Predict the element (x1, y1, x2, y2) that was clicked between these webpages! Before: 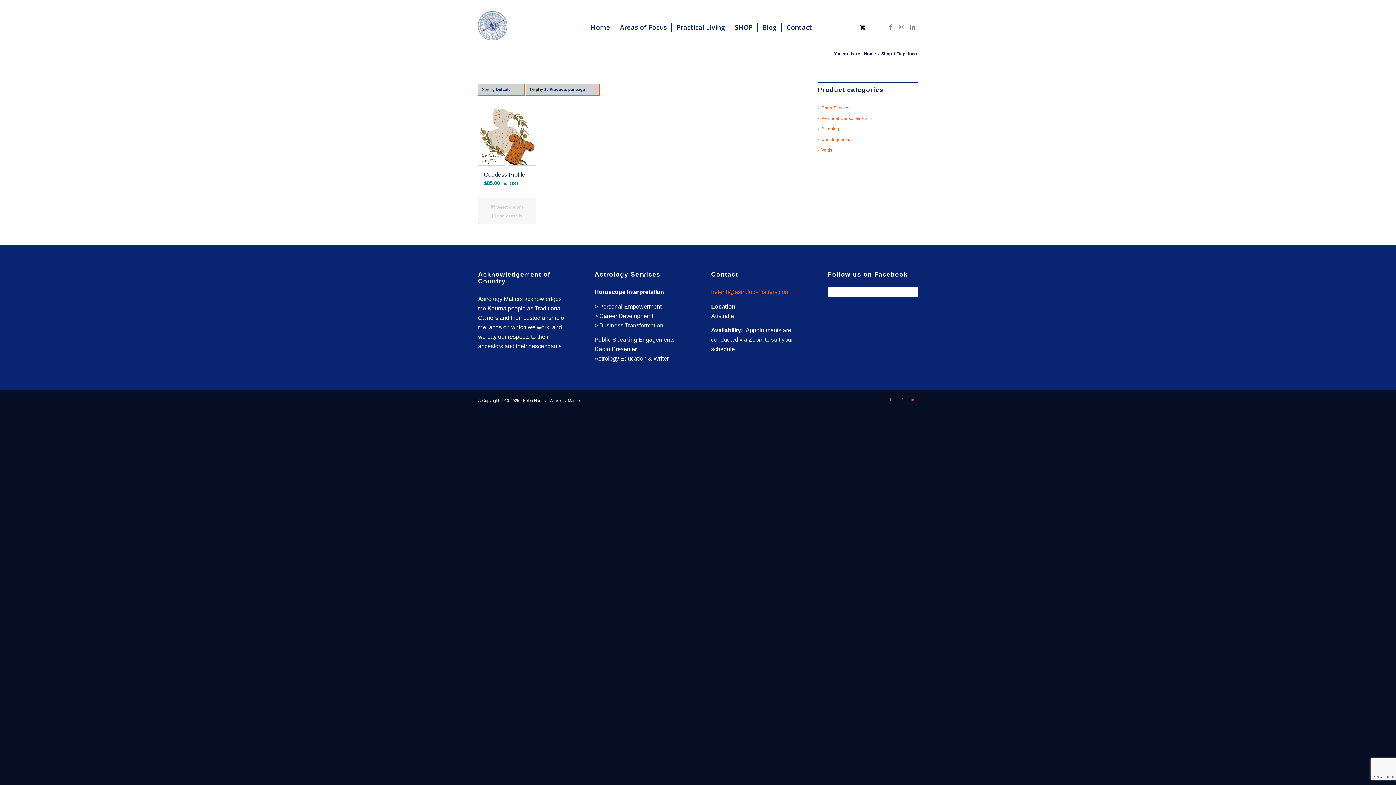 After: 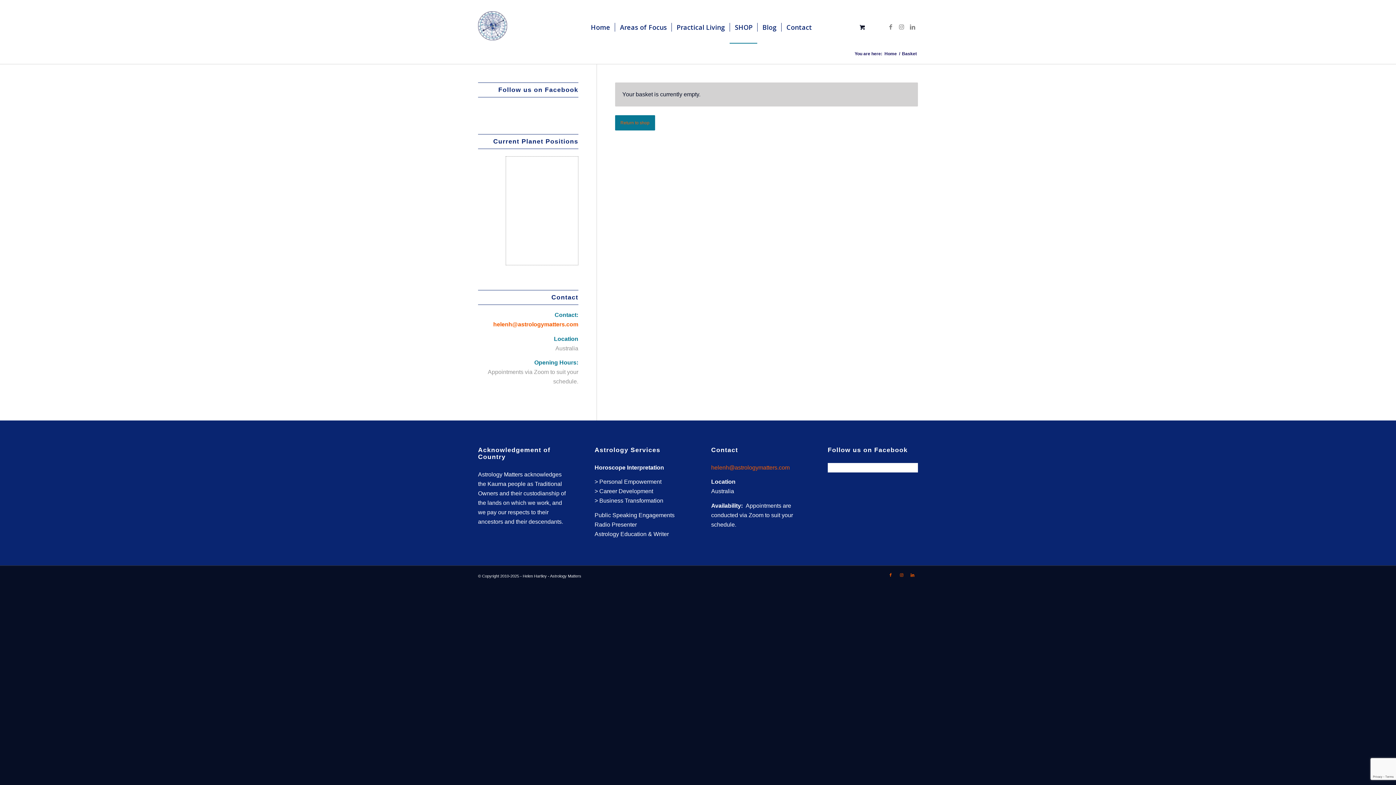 Action: bbox: (846, 11, 878, 43) label: 0